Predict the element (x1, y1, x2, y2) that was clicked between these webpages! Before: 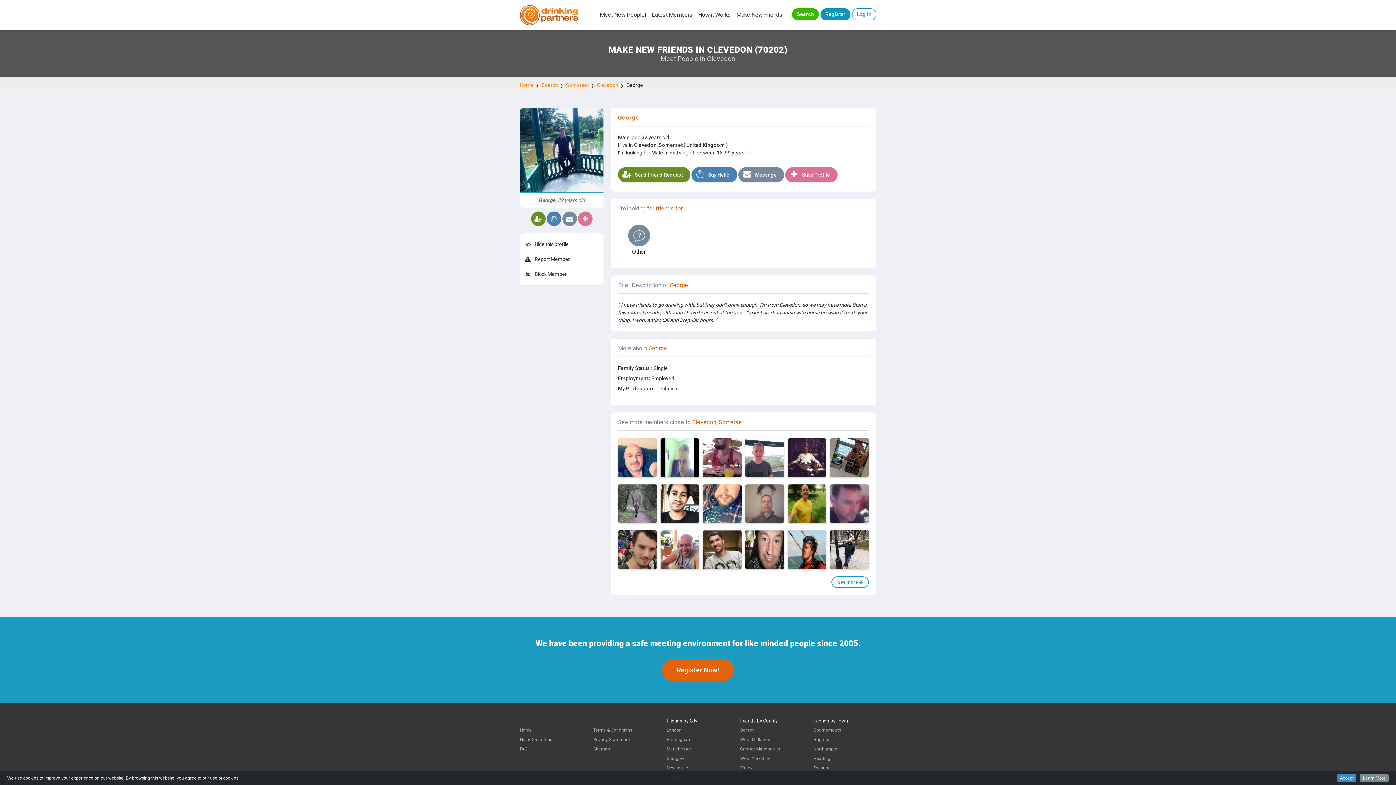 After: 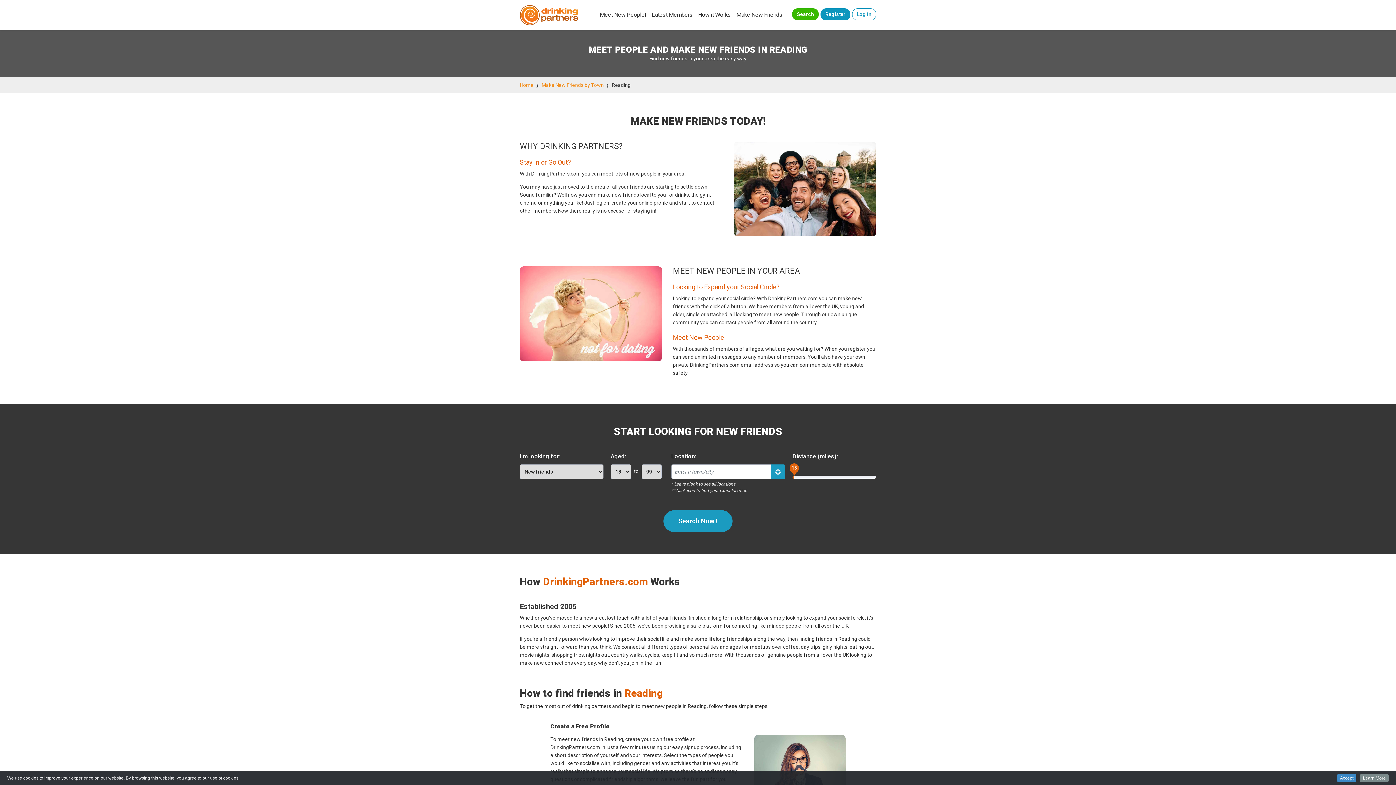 Action: label: Reading bbox: (813, 756, 830, 761)